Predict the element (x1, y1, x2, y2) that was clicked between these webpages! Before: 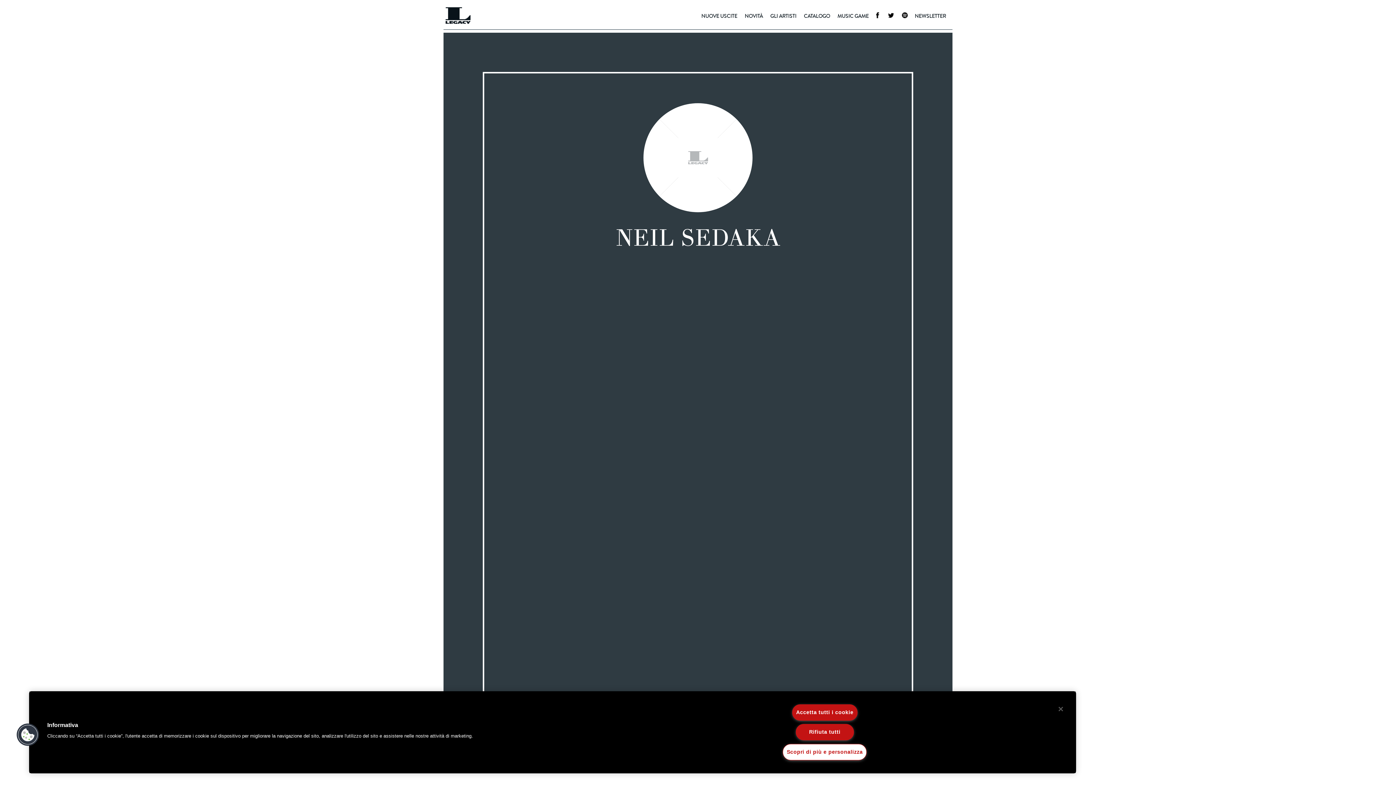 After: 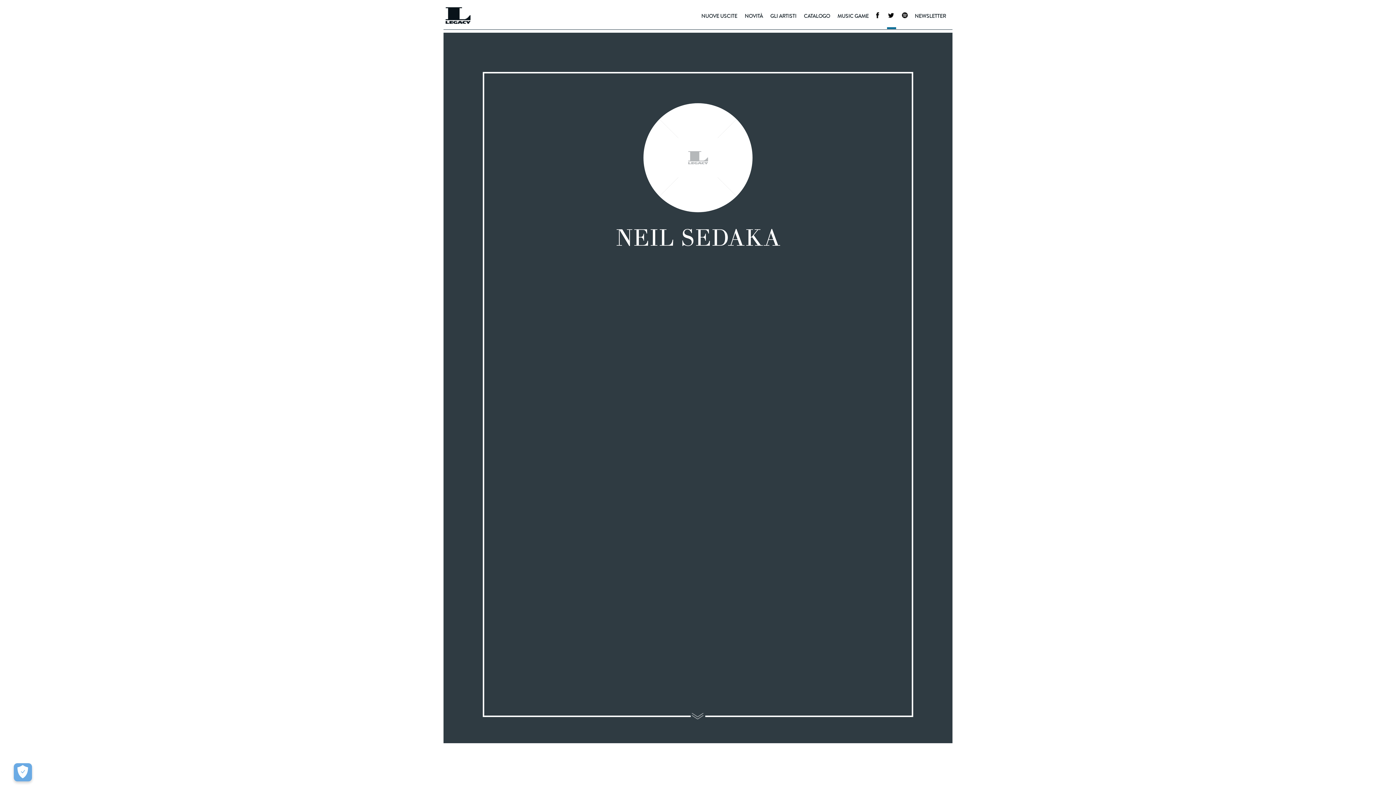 Action: label: TWITTER bbox: (887, 10, 896, 18)